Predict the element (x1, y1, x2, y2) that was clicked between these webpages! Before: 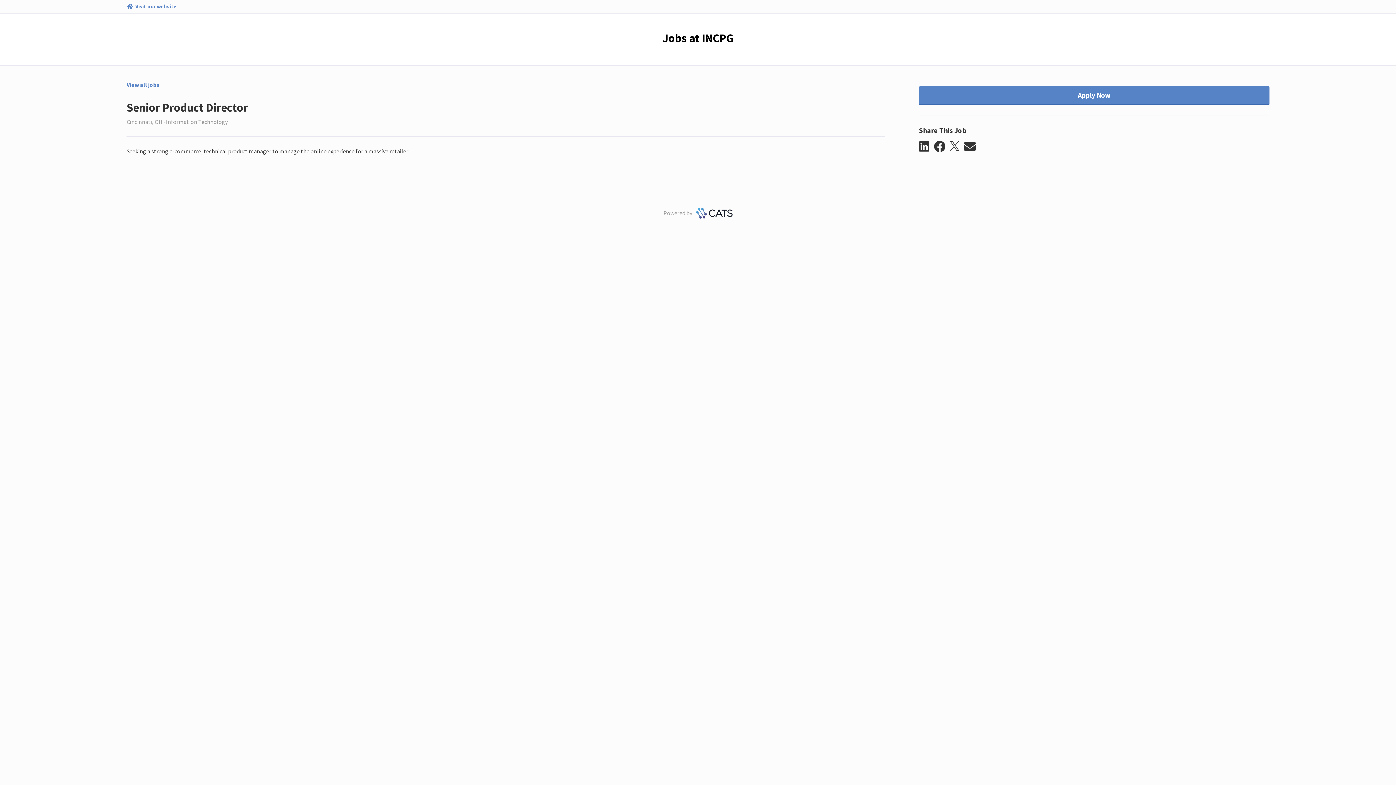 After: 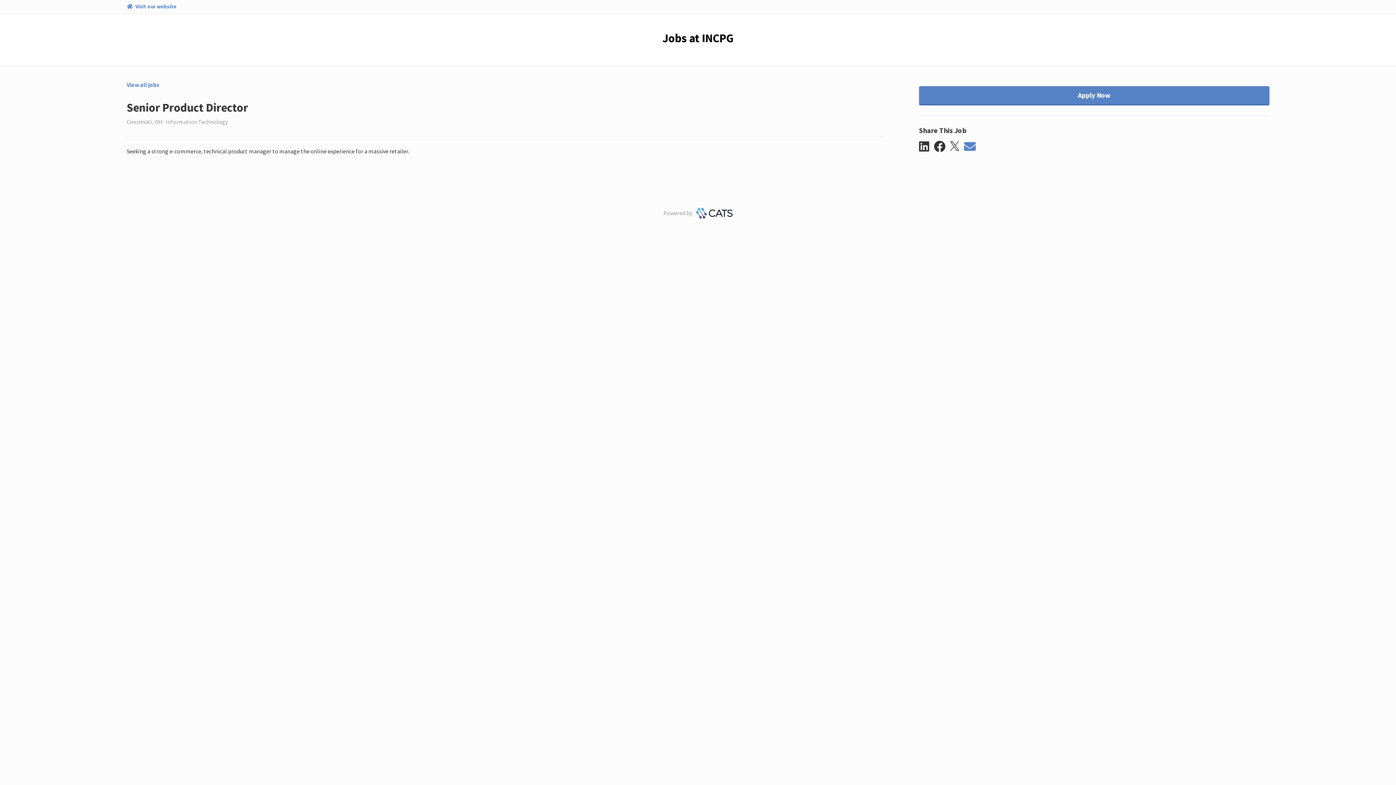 Action: label: email bbox: (964, 140, 980, 153)